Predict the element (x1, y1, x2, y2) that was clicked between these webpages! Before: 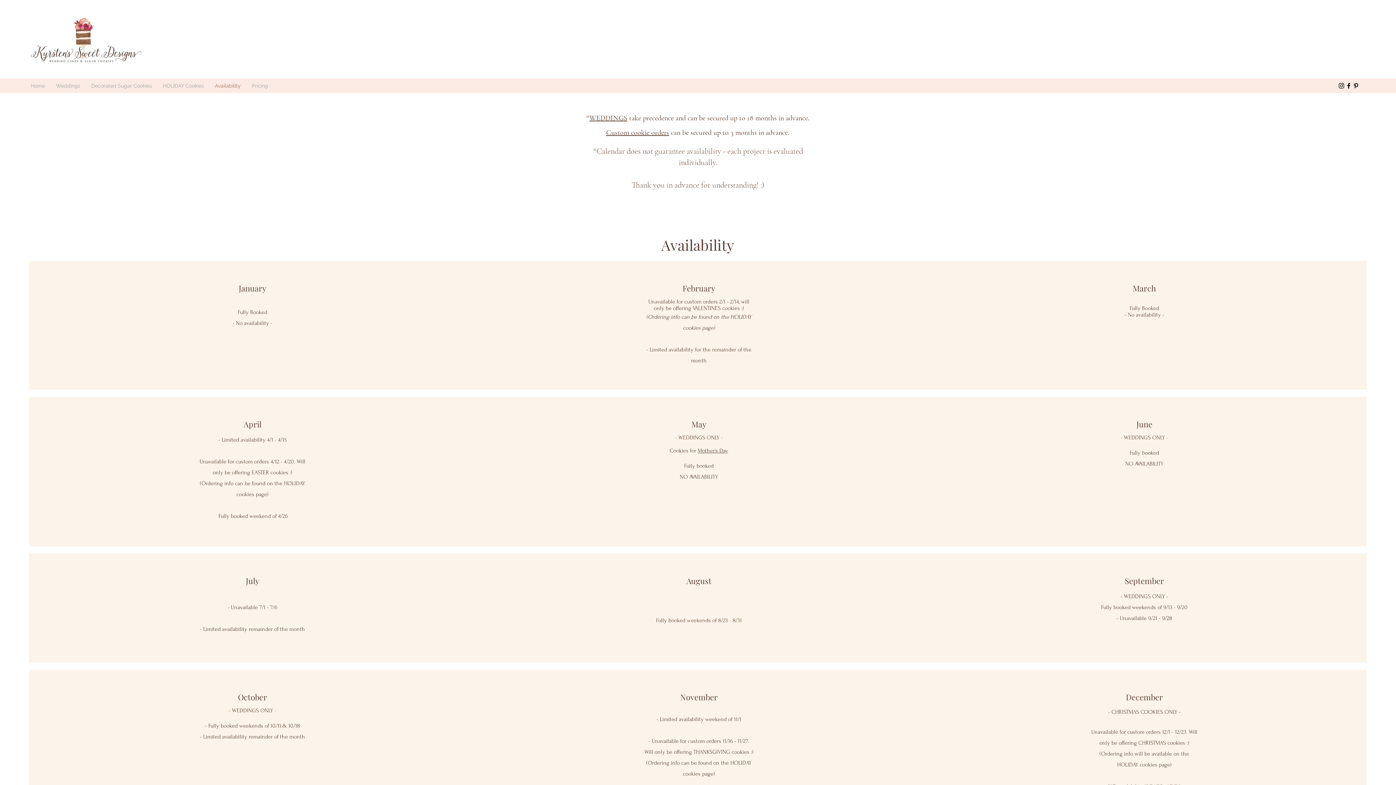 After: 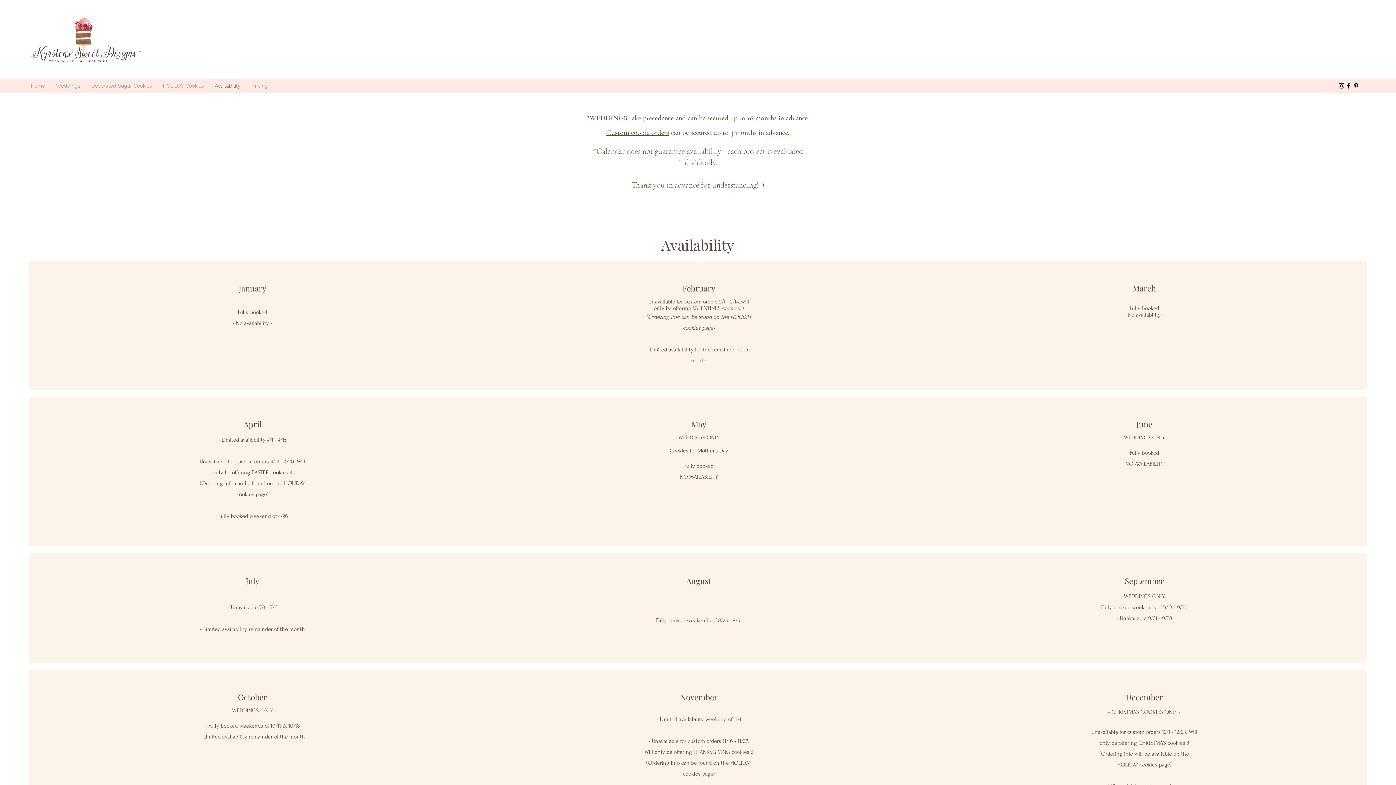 Action: label: Instagram bbox: (1338, 82, 1345, 89)